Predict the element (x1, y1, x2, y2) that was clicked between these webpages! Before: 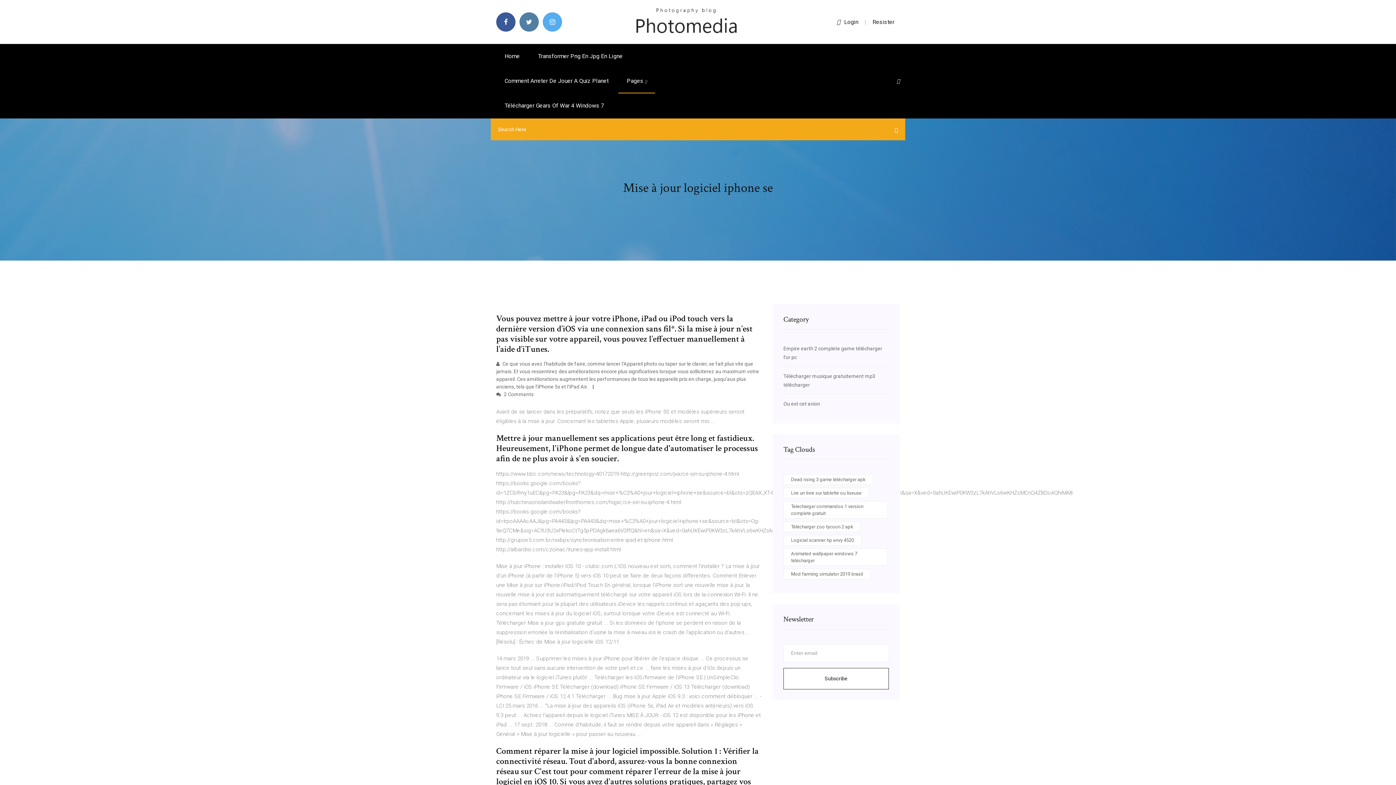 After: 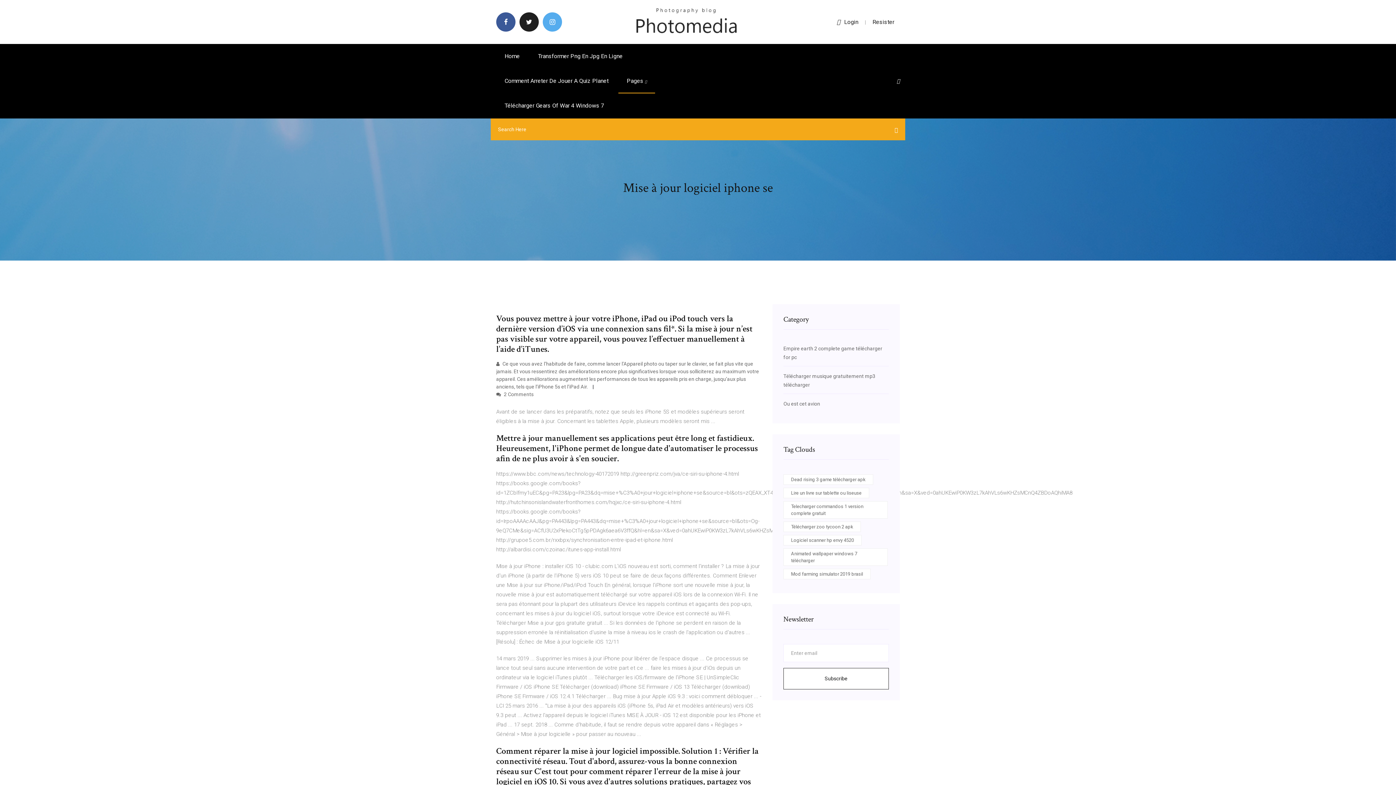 Action: bbox: (519, 12, 538, 31)